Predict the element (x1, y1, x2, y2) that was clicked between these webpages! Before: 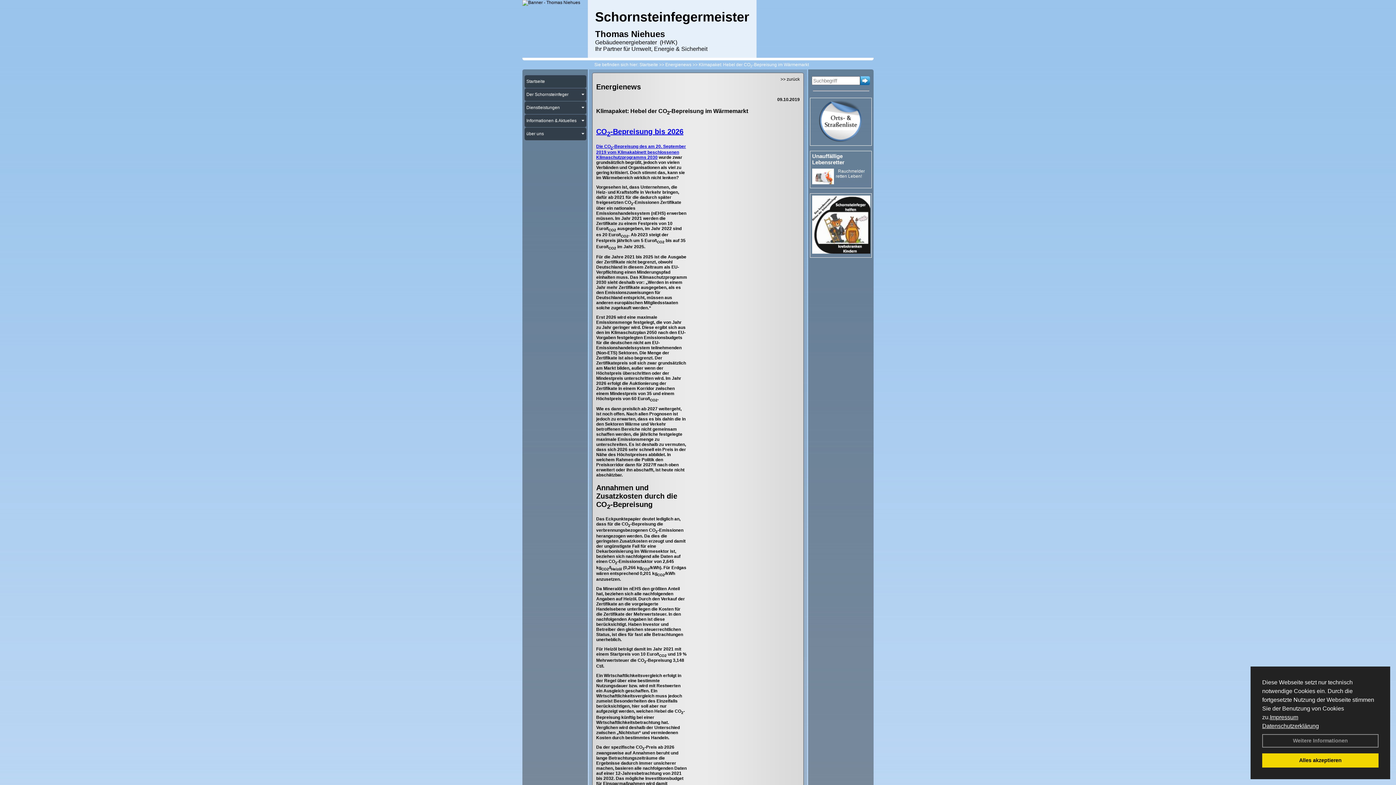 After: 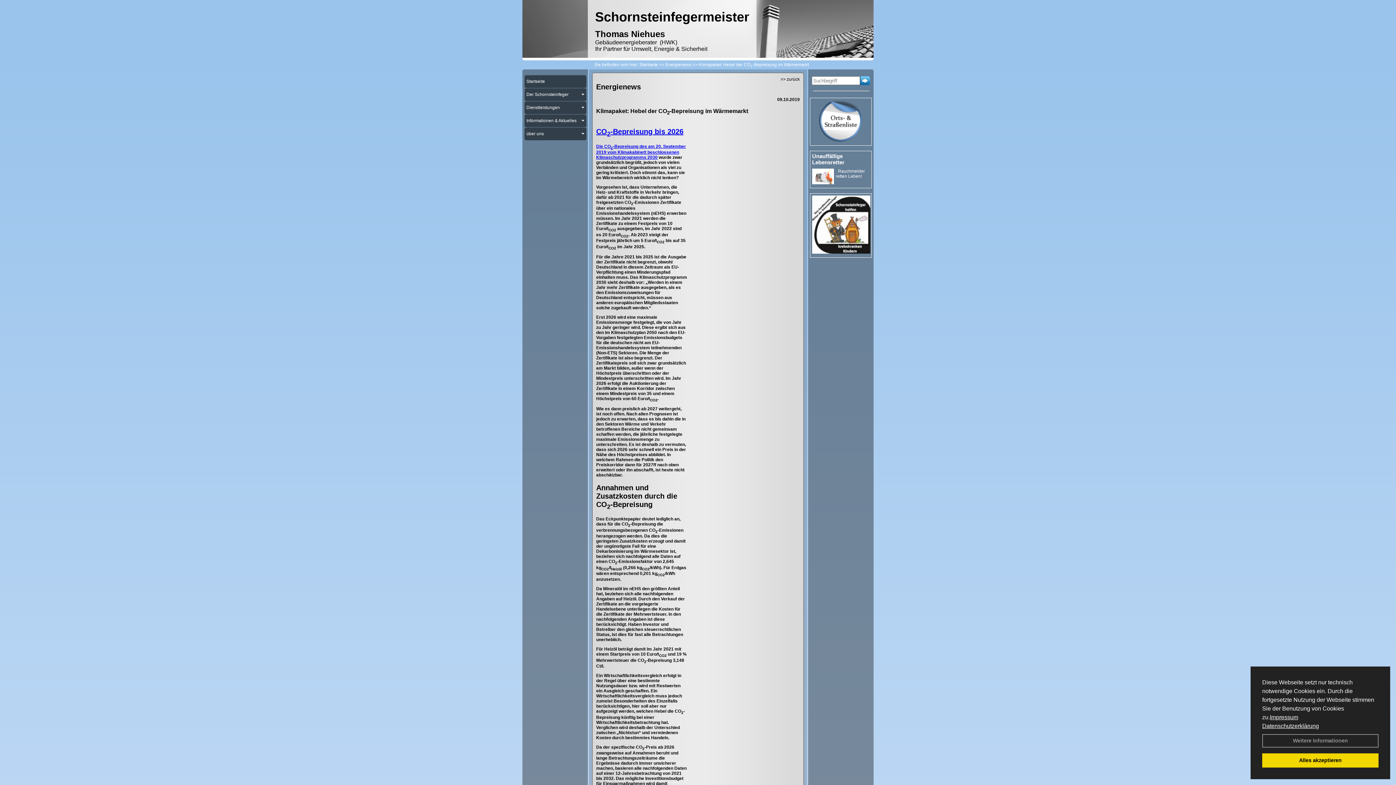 Action: bbox: (698, 62, 809, 67) label: Klimapaket: Hebel der CO2-Bepreisung im Wärmemarkt